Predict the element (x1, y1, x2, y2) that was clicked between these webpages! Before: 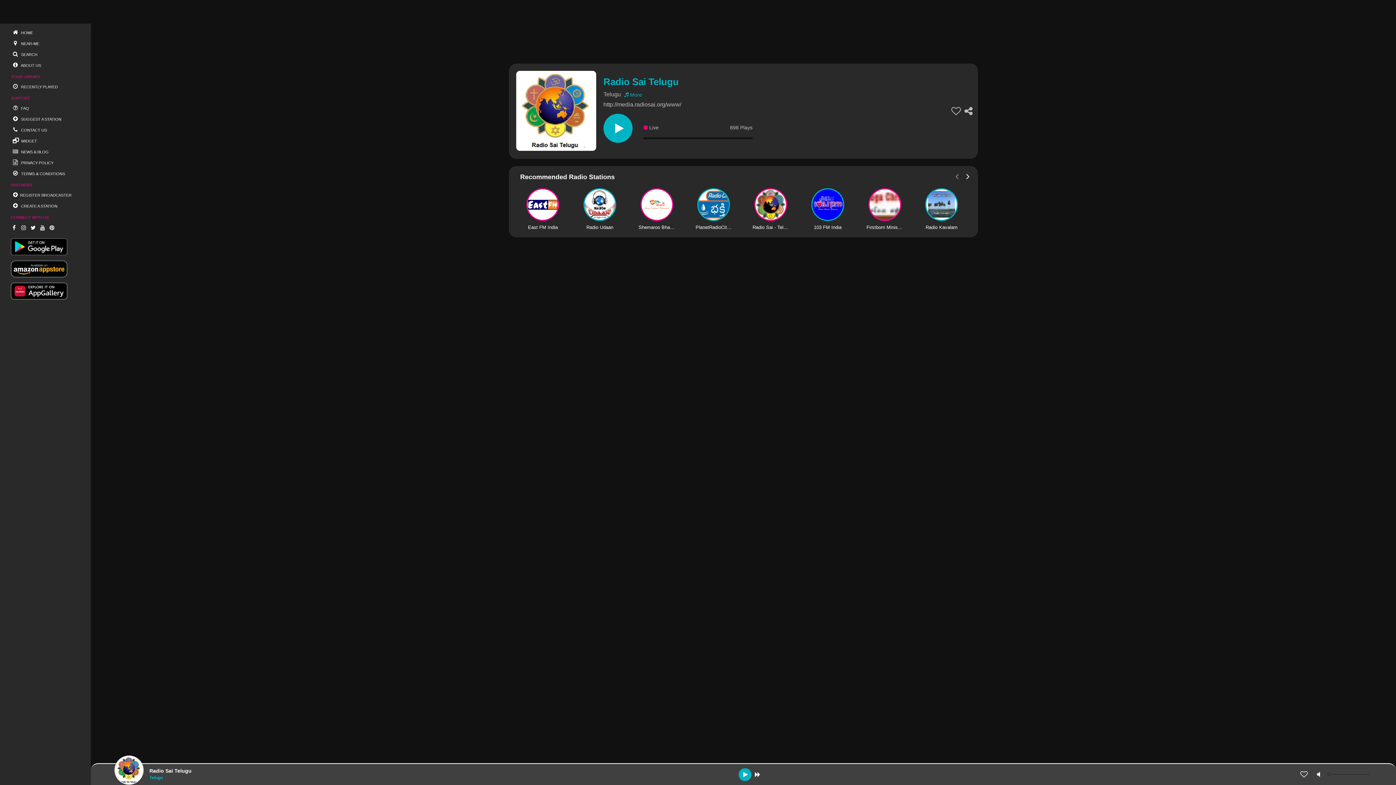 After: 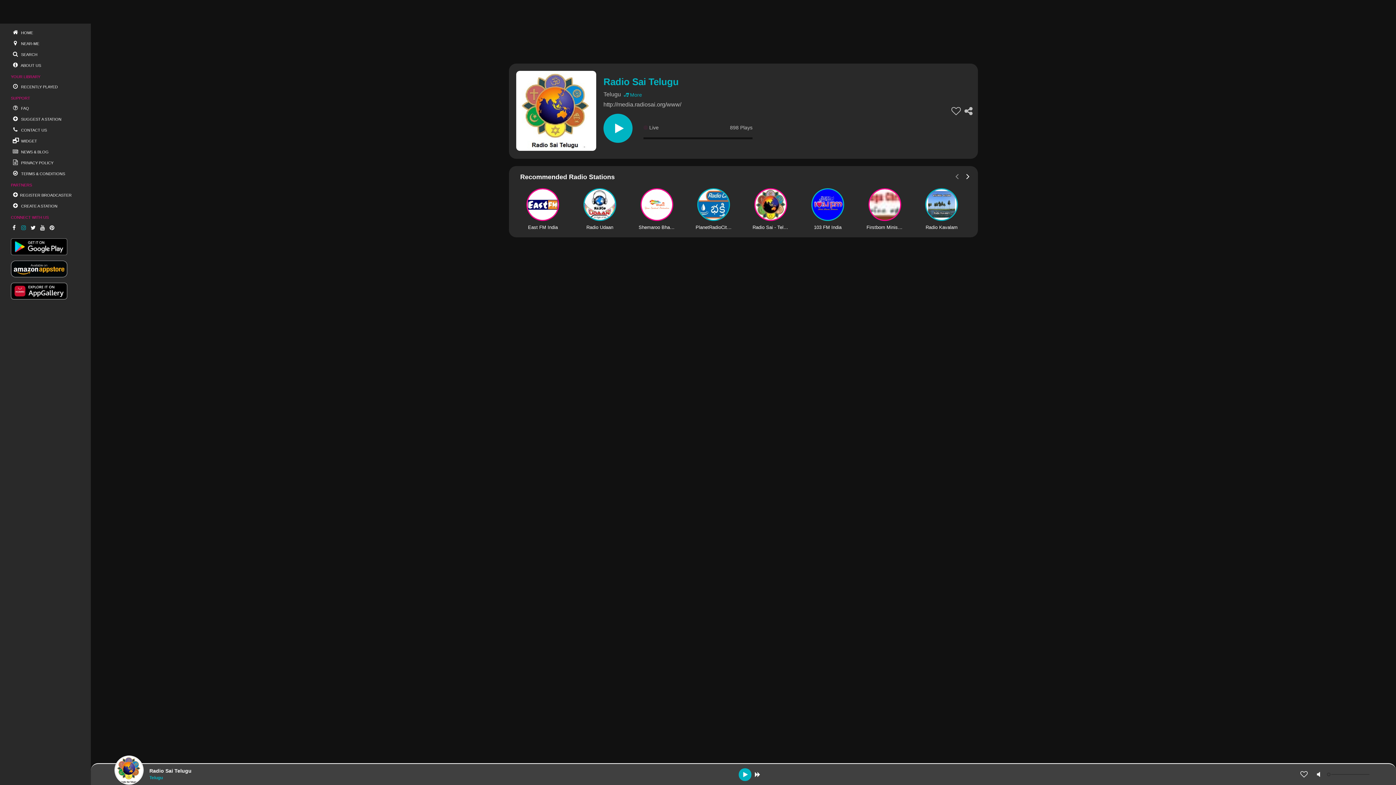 Action: label: Instagram bbox: (19, 222, 27, 233)